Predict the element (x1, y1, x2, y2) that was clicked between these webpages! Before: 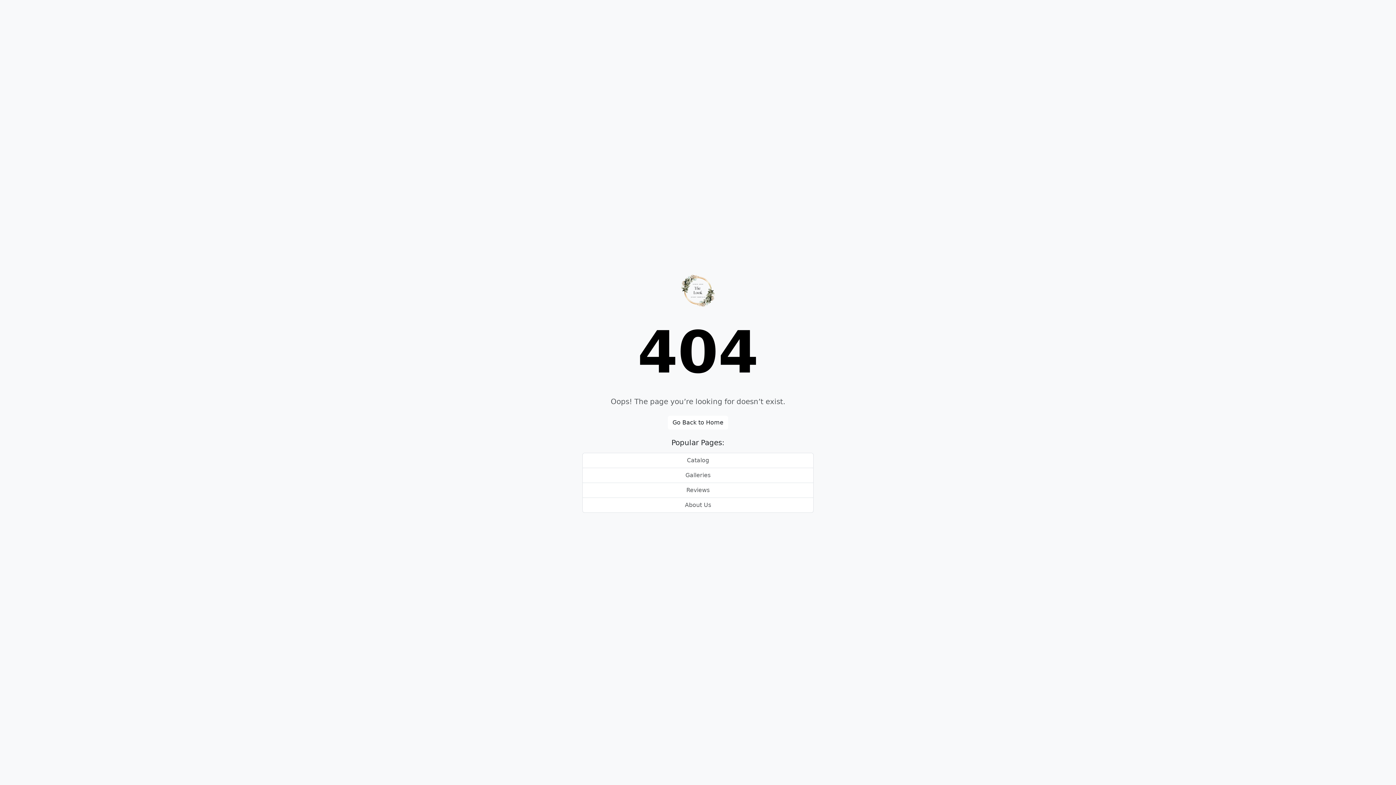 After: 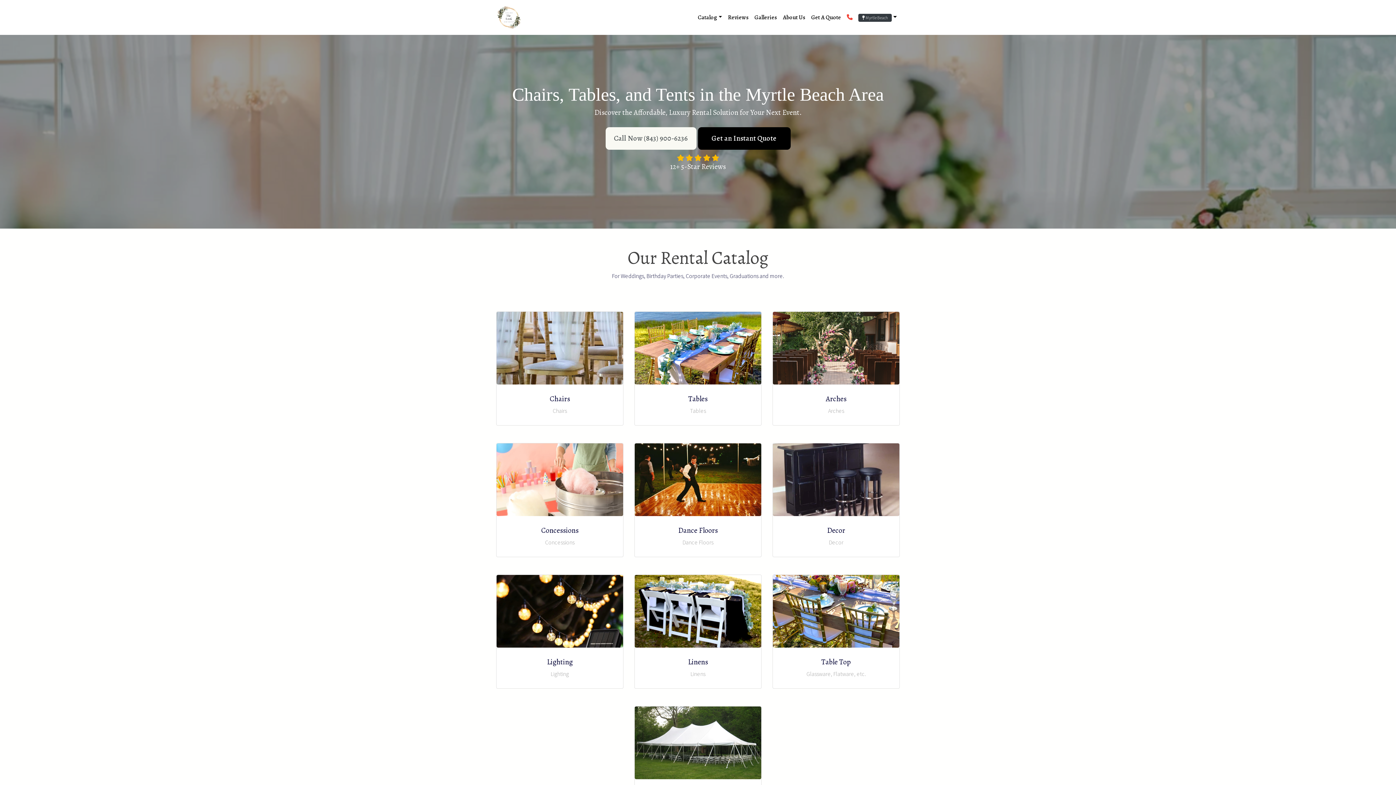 Action: label: Go Back to Home bbox: (668, 415, 728, 429)